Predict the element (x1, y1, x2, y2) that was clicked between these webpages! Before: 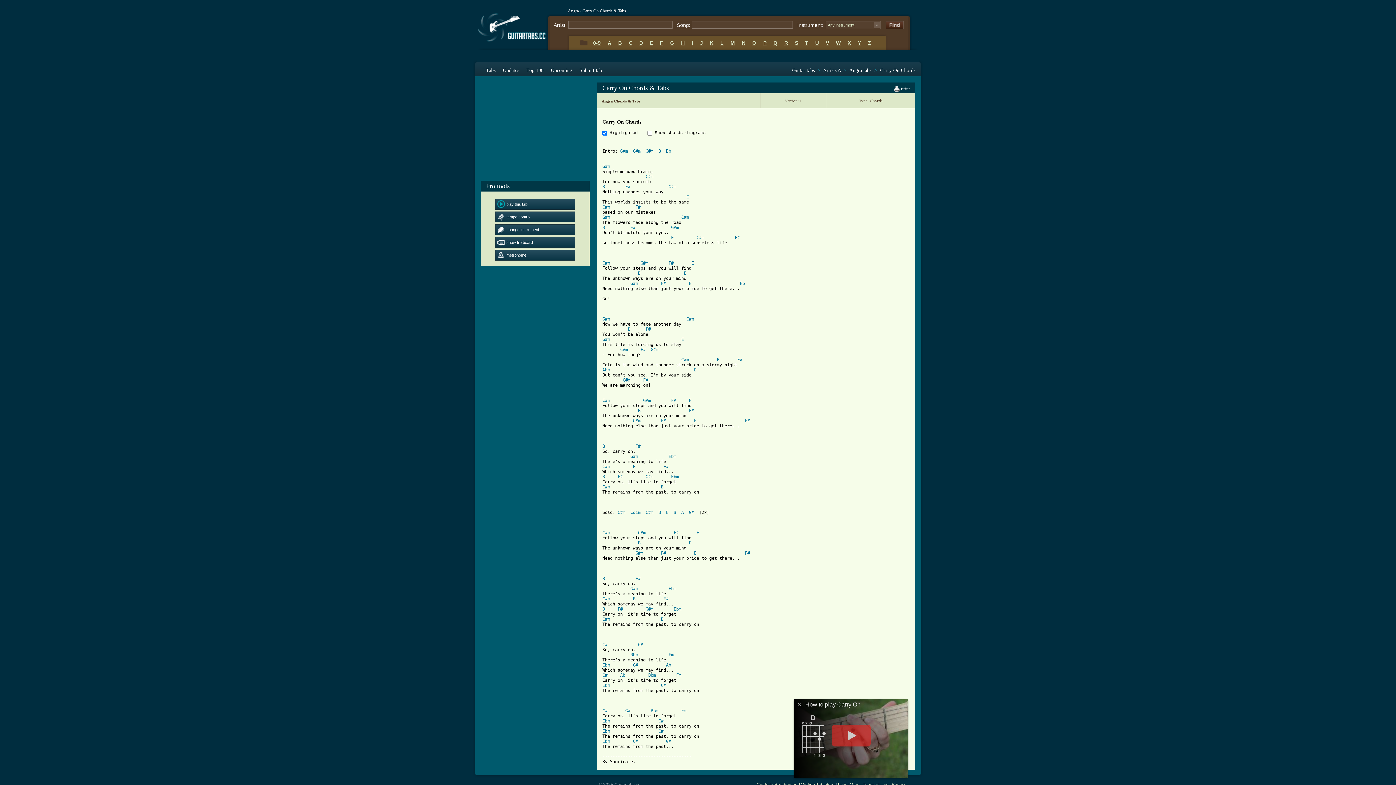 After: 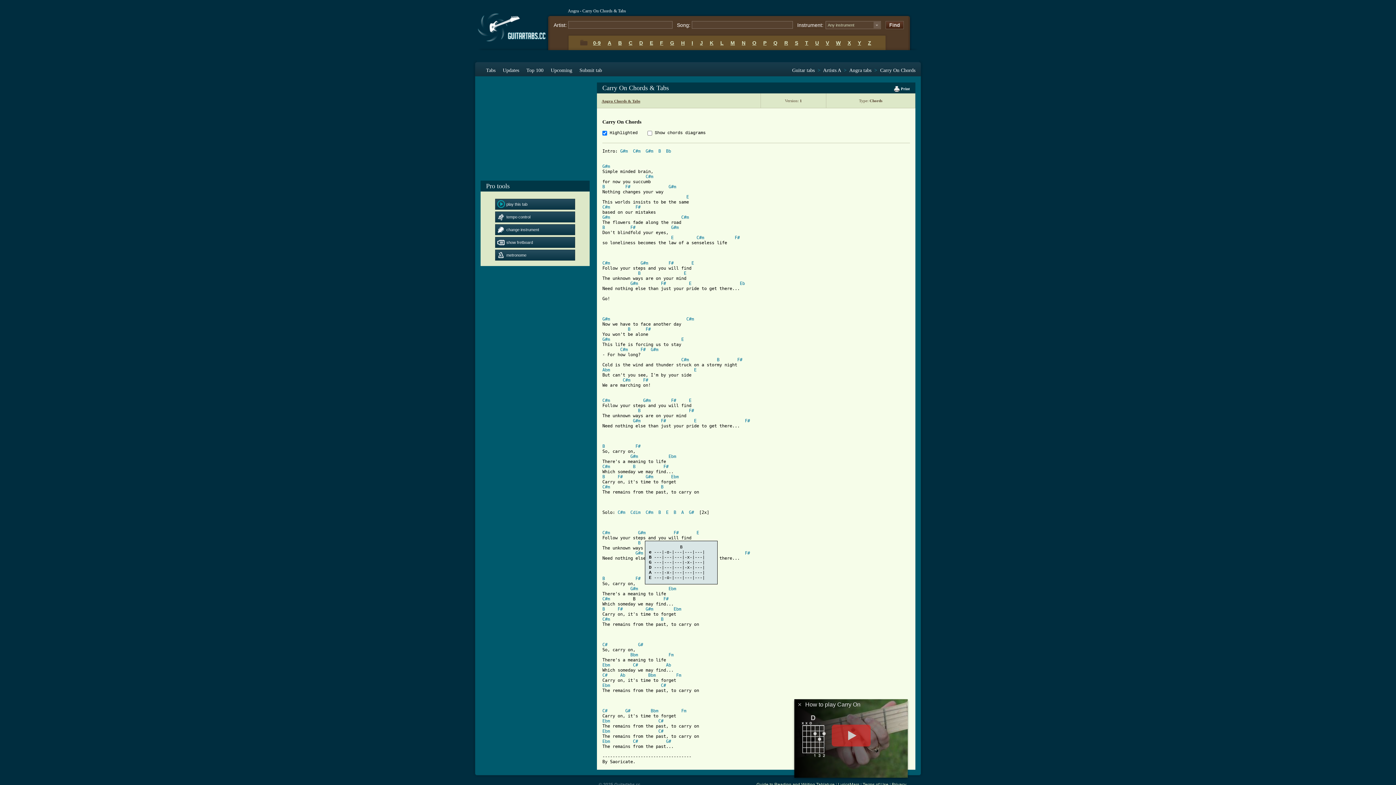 Action: bbox: (633, 596, 635, 601) label: B